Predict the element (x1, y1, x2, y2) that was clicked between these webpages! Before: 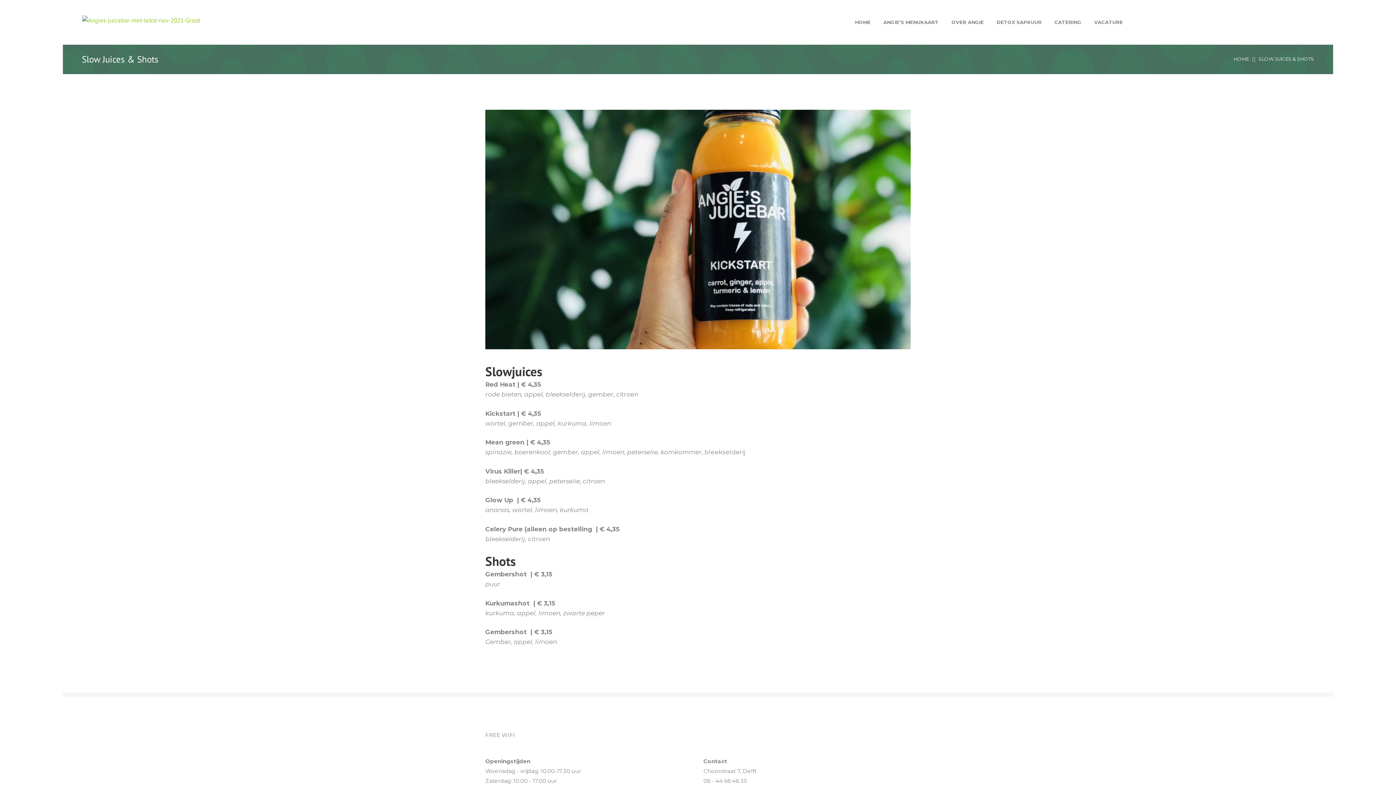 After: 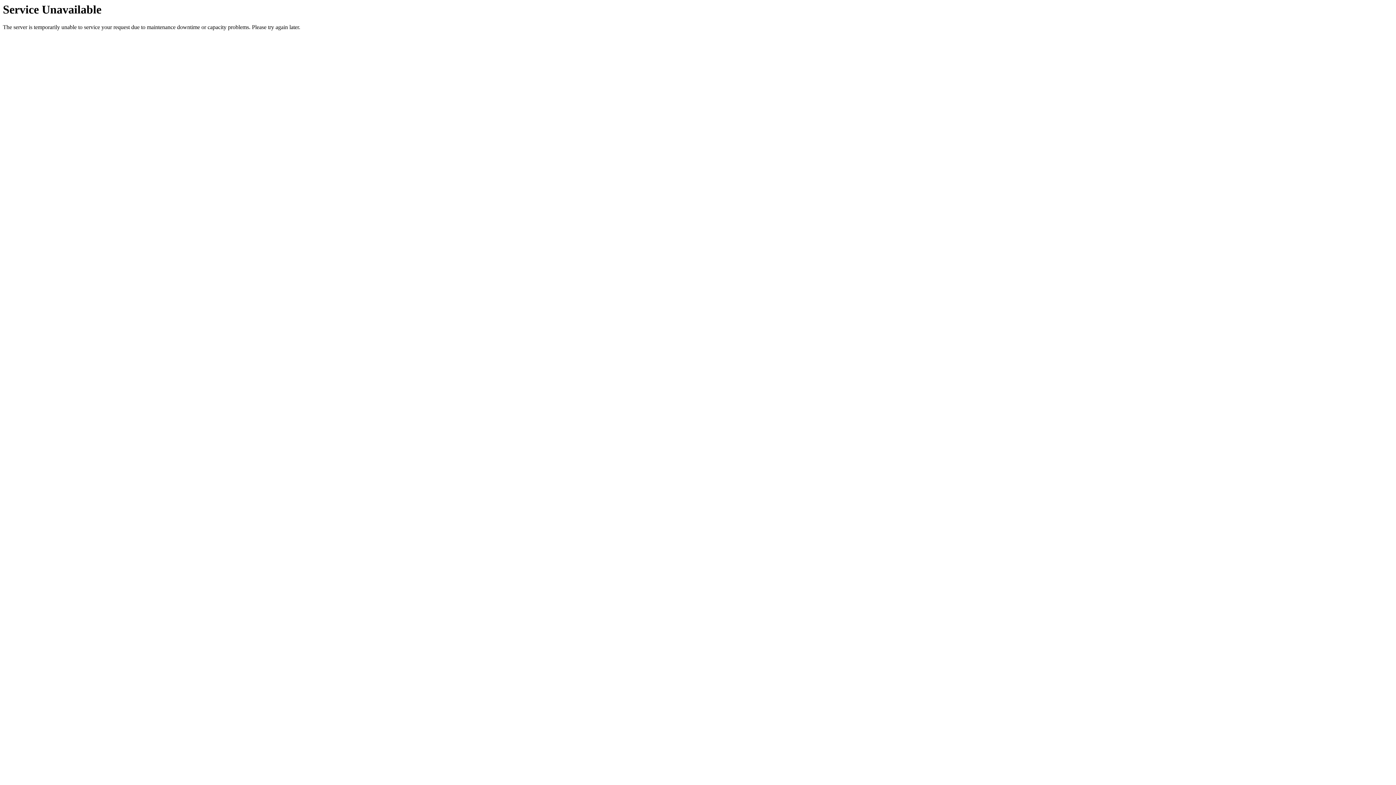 Action: bbox: (1088, 16, 1128, 28) label: VACATURE